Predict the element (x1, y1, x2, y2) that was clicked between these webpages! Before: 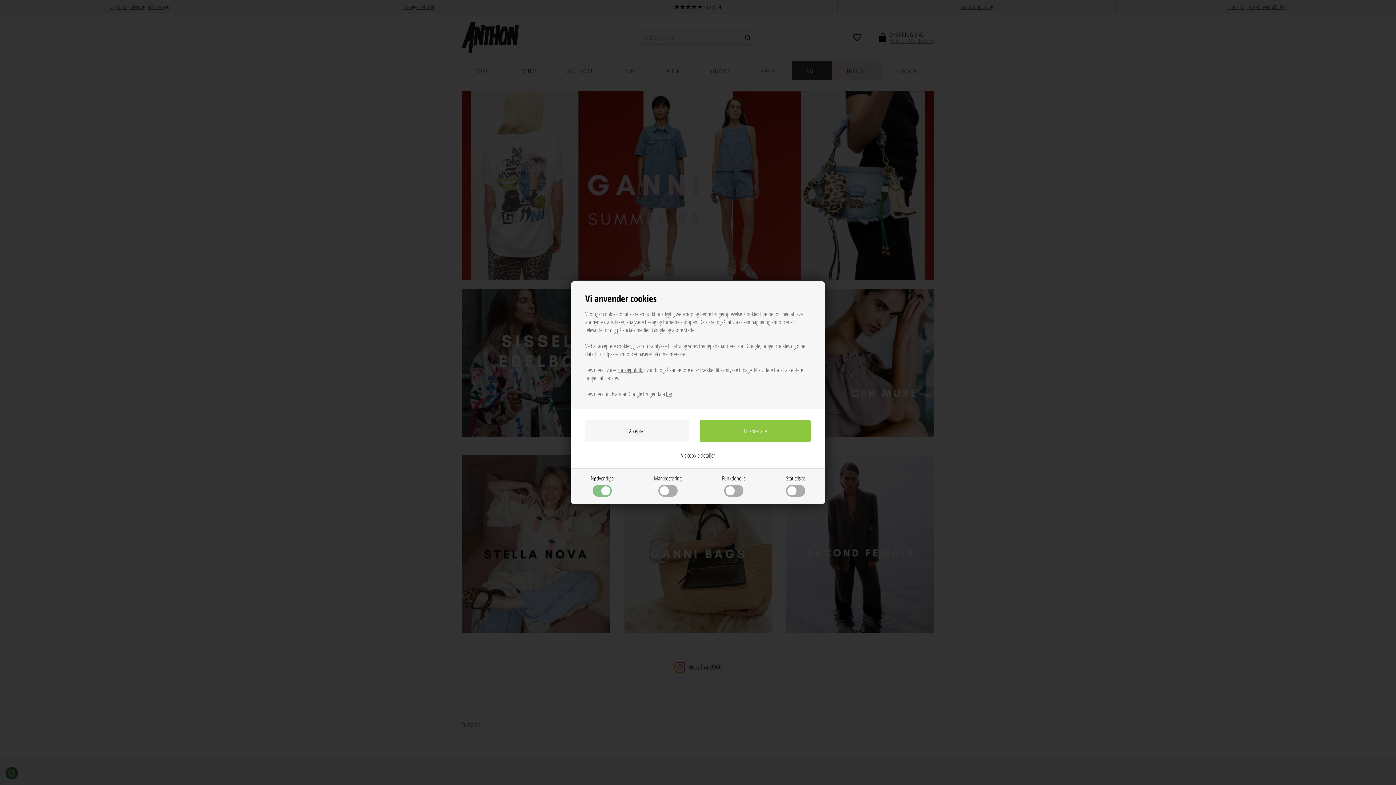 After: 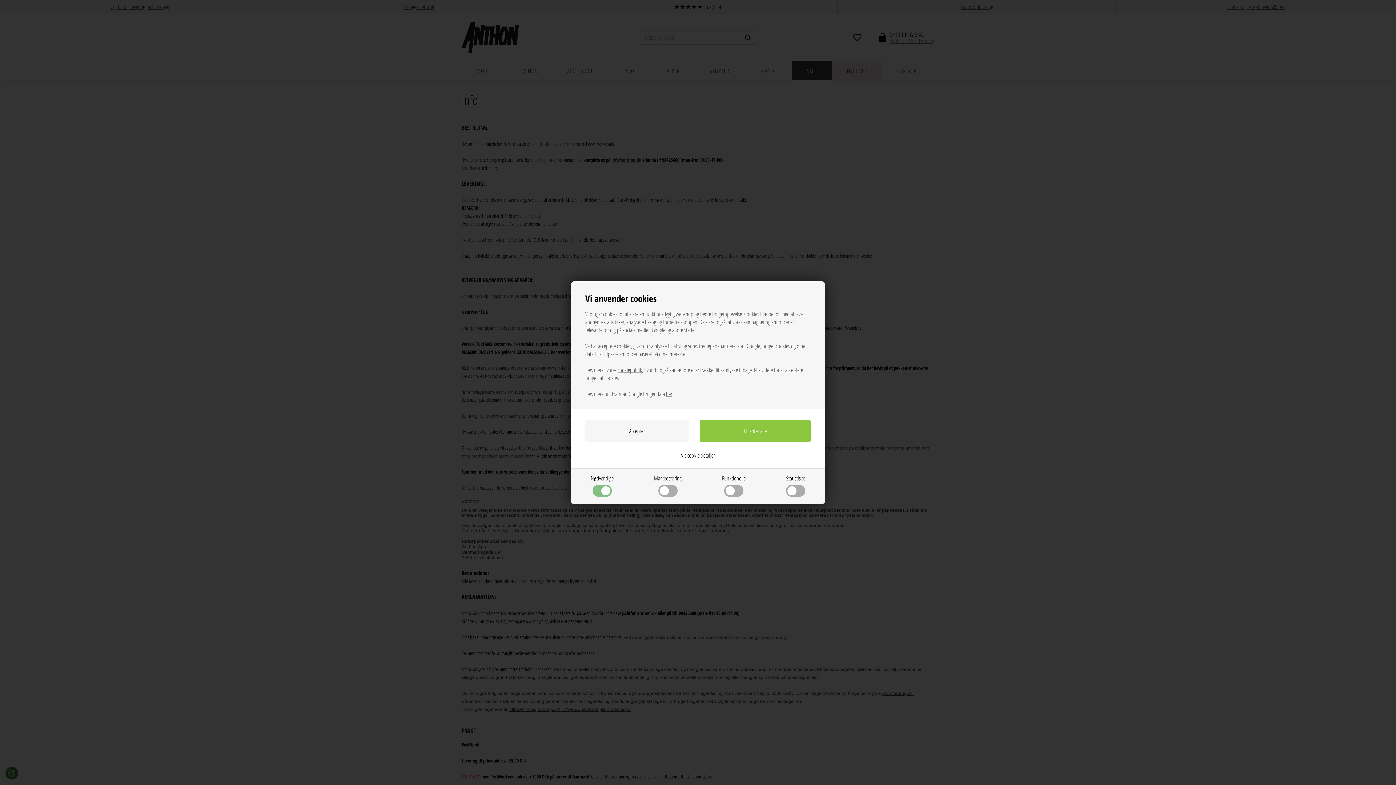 Action: bbox: (617, 366, 642, 374) label: cookiepolitik